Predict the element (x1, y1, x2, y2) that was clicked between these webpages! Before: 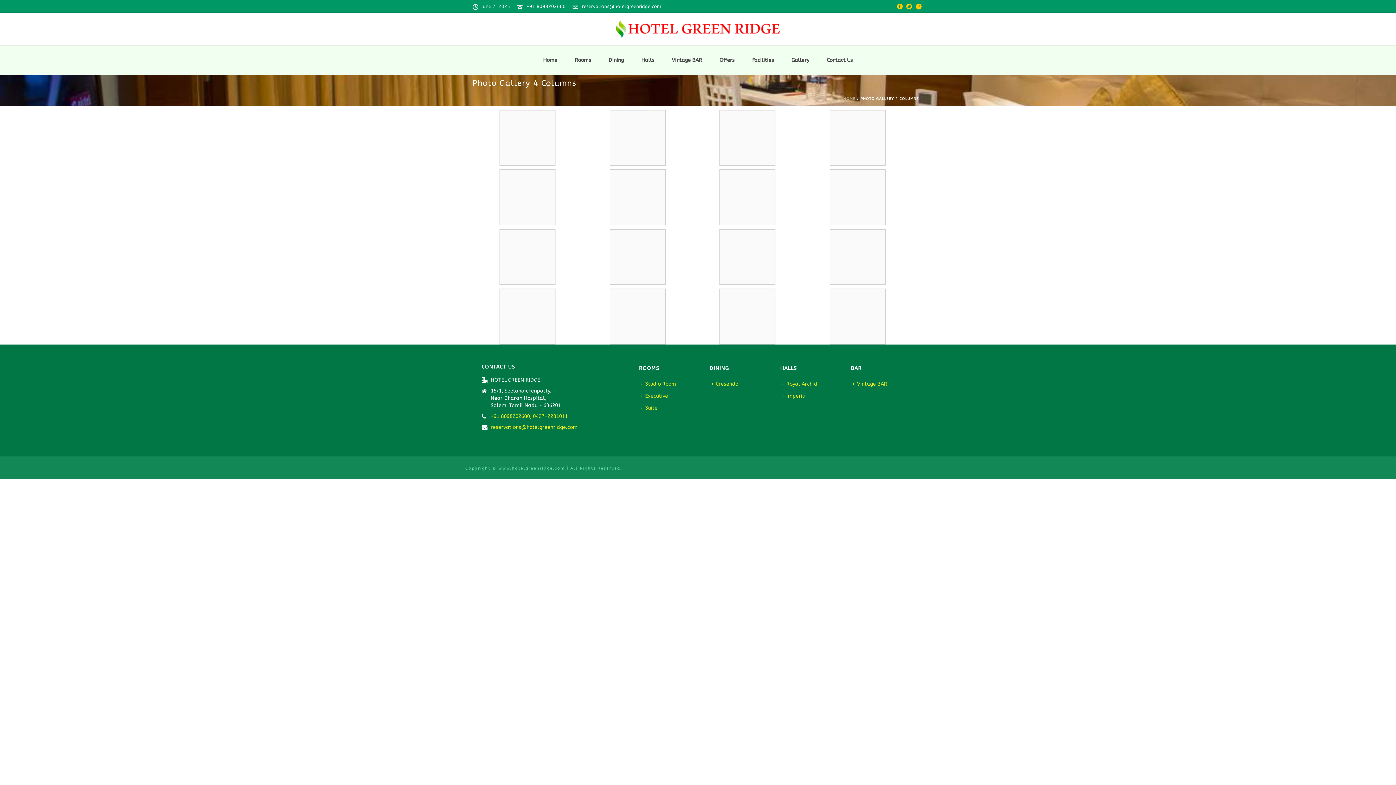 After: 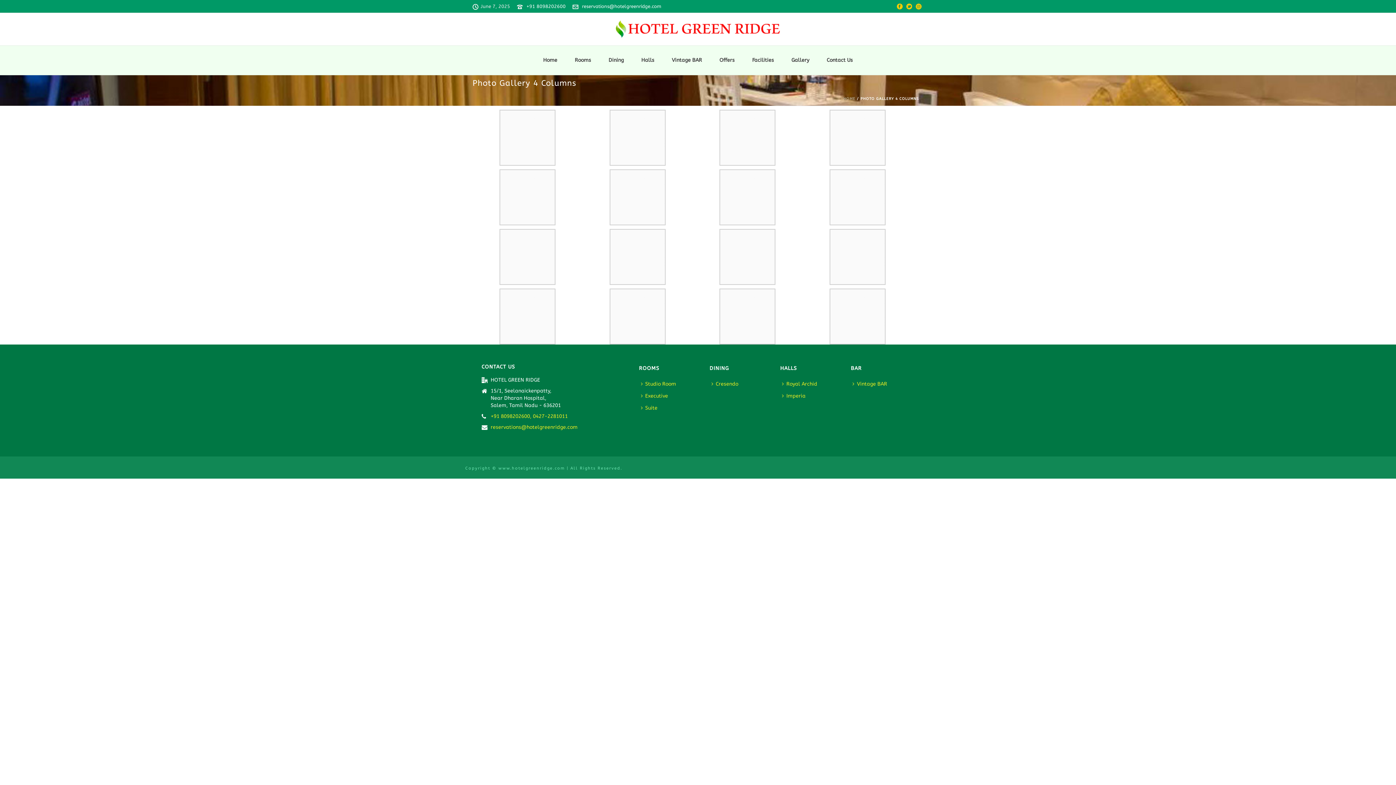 Action: bbox: (916, 0, 921, 12)